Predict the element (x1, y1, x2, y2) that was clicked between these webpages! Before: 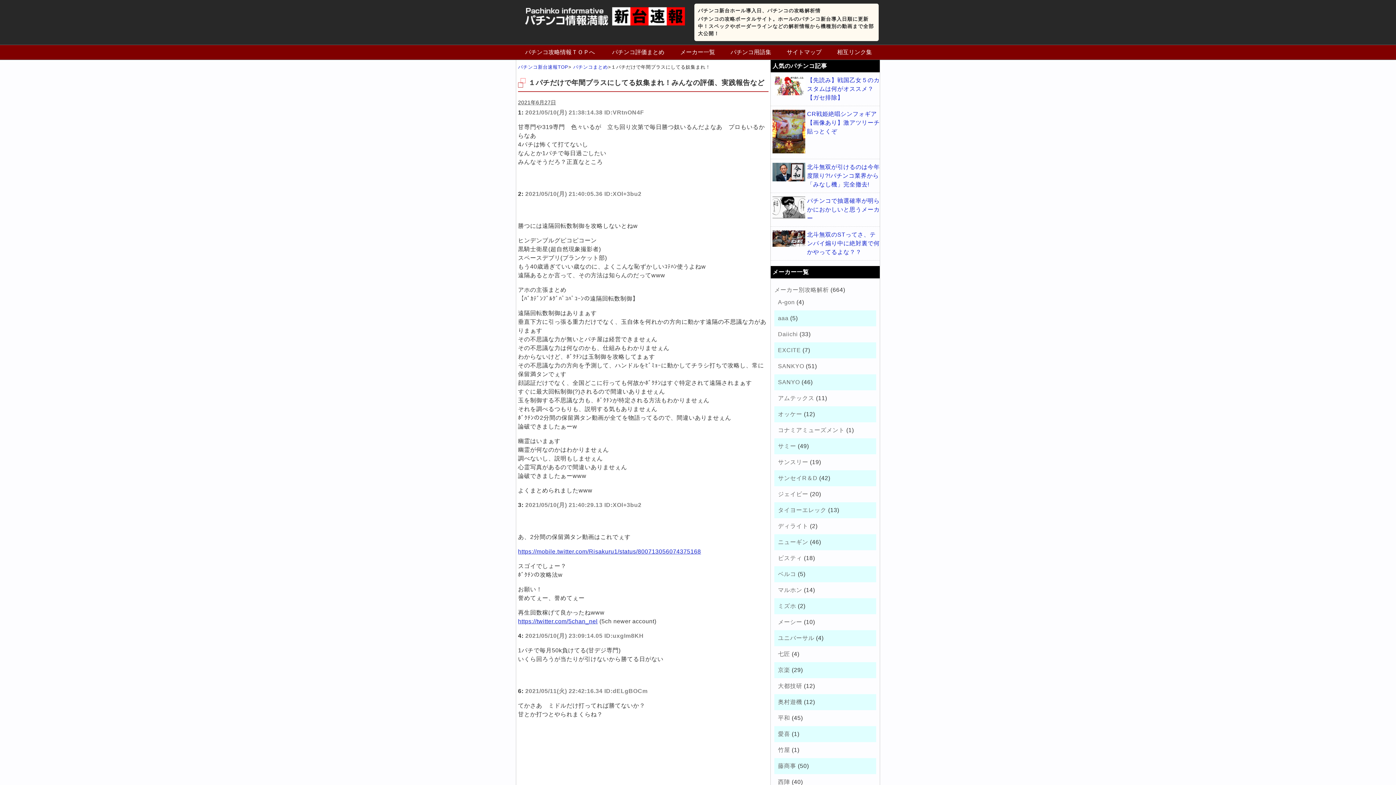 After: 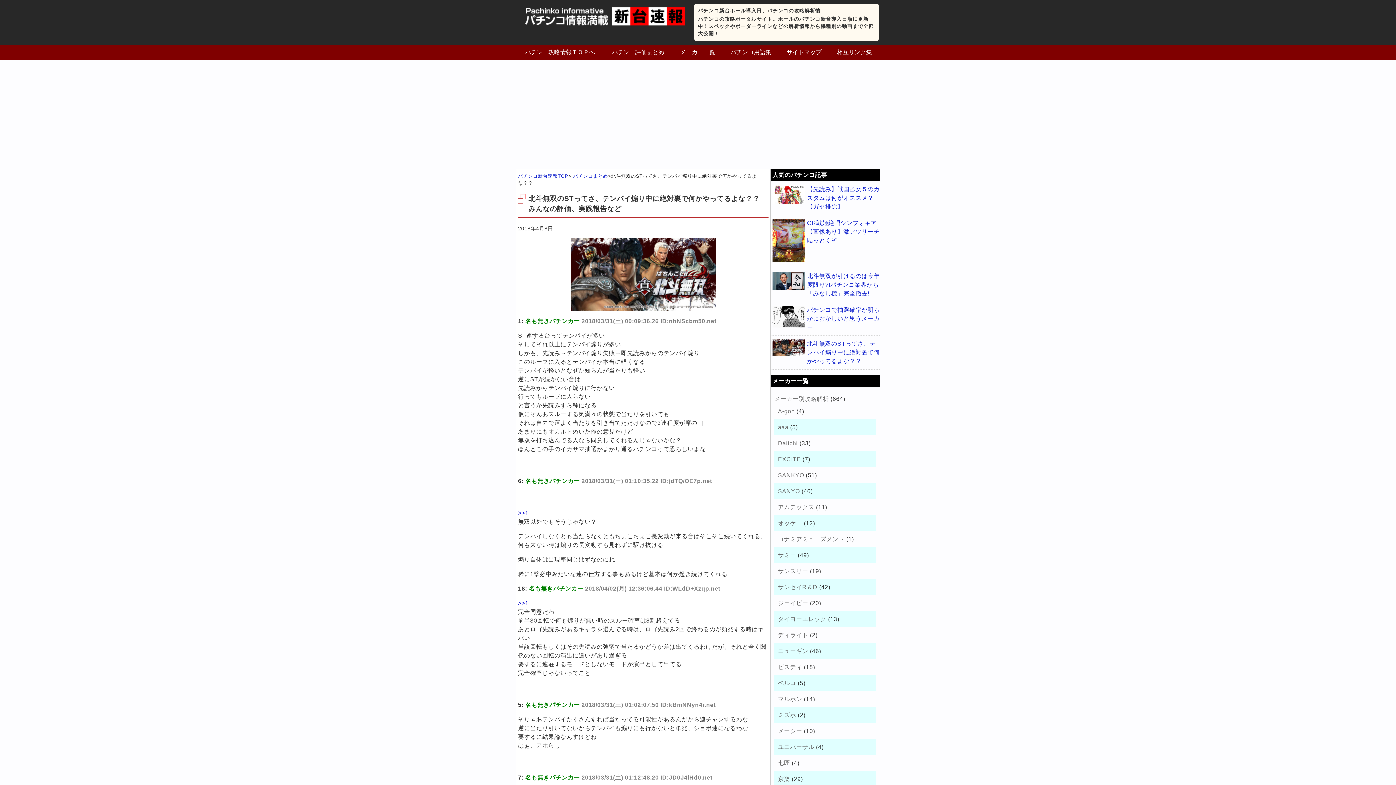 Action: bbox: (807, 231, 880, 255) label: 北斗無双のSTってさ、テンパイ煽り中に絶対裏で何かやってるよな？？